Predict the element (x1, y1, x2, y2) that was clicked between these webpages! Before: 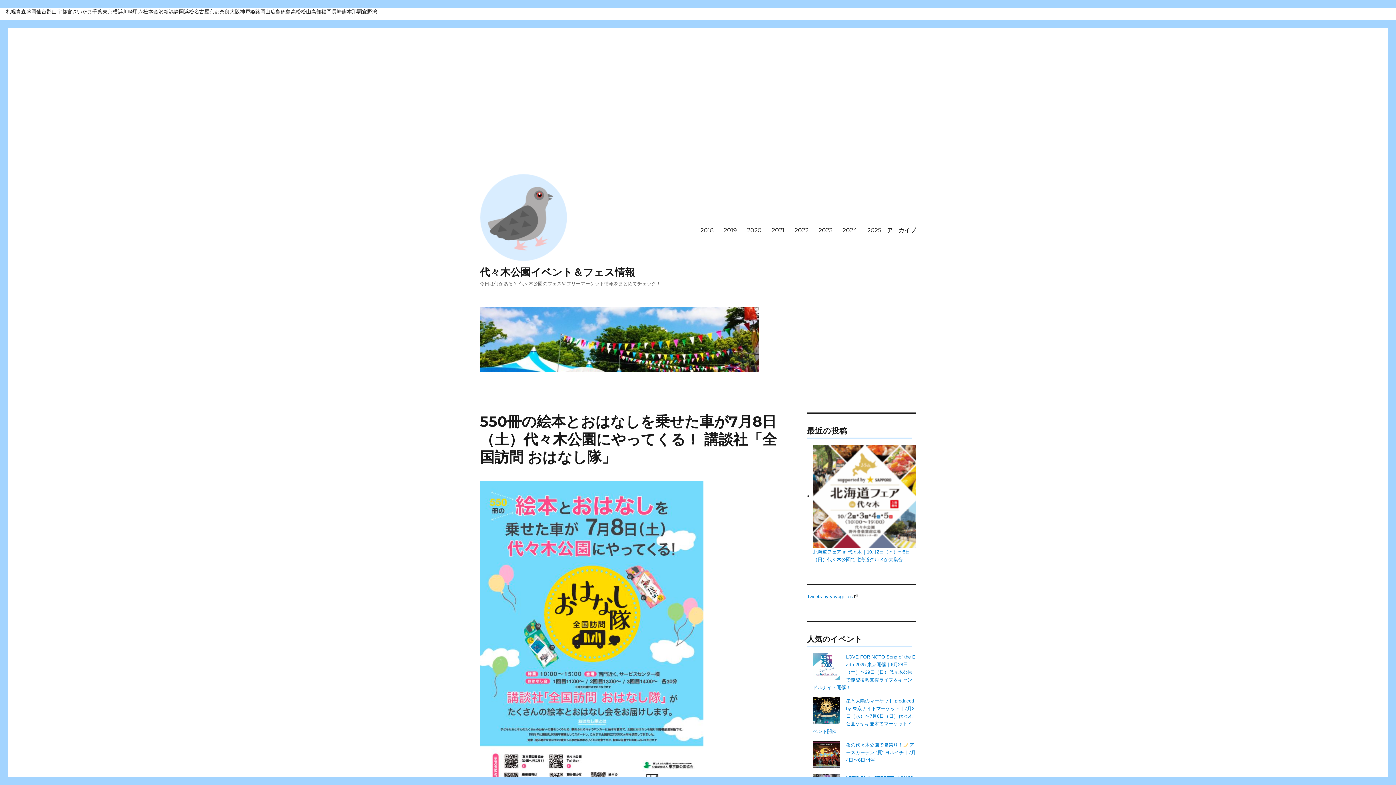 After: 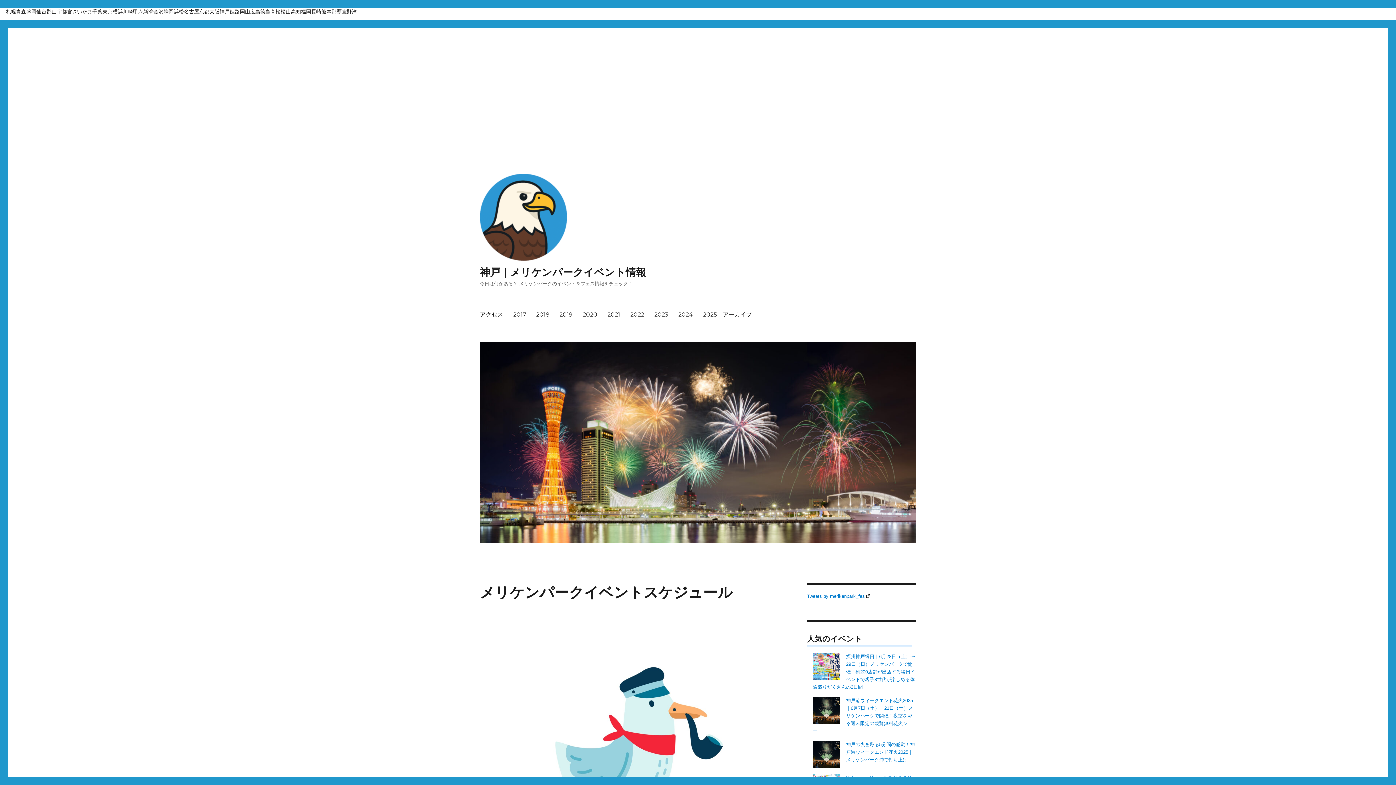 Action: bbox: (240, 7, 250, 16) label: 神戸